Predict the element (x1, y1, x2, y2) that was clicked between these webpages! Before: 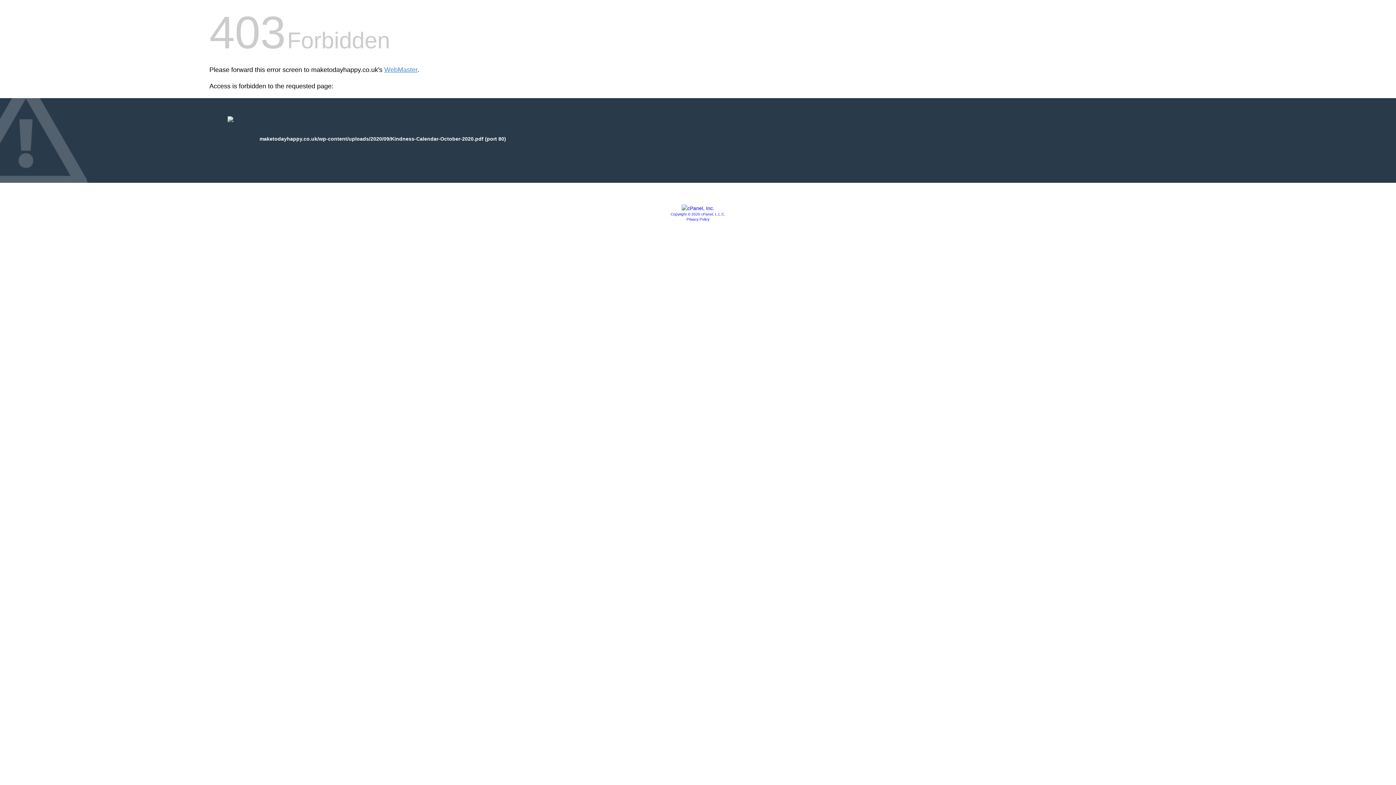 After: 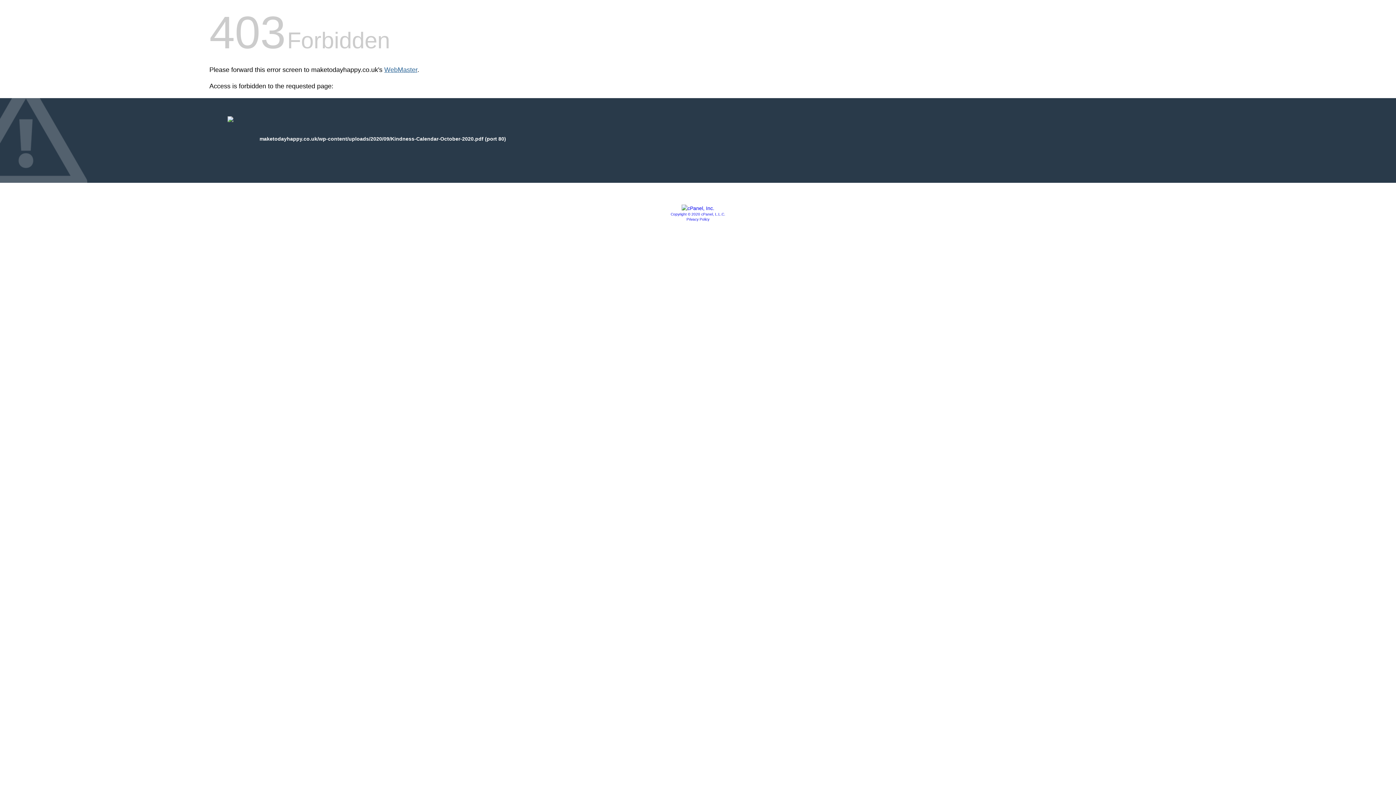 Action: bbox: (384, 66, 417, 73) label: WebMaster